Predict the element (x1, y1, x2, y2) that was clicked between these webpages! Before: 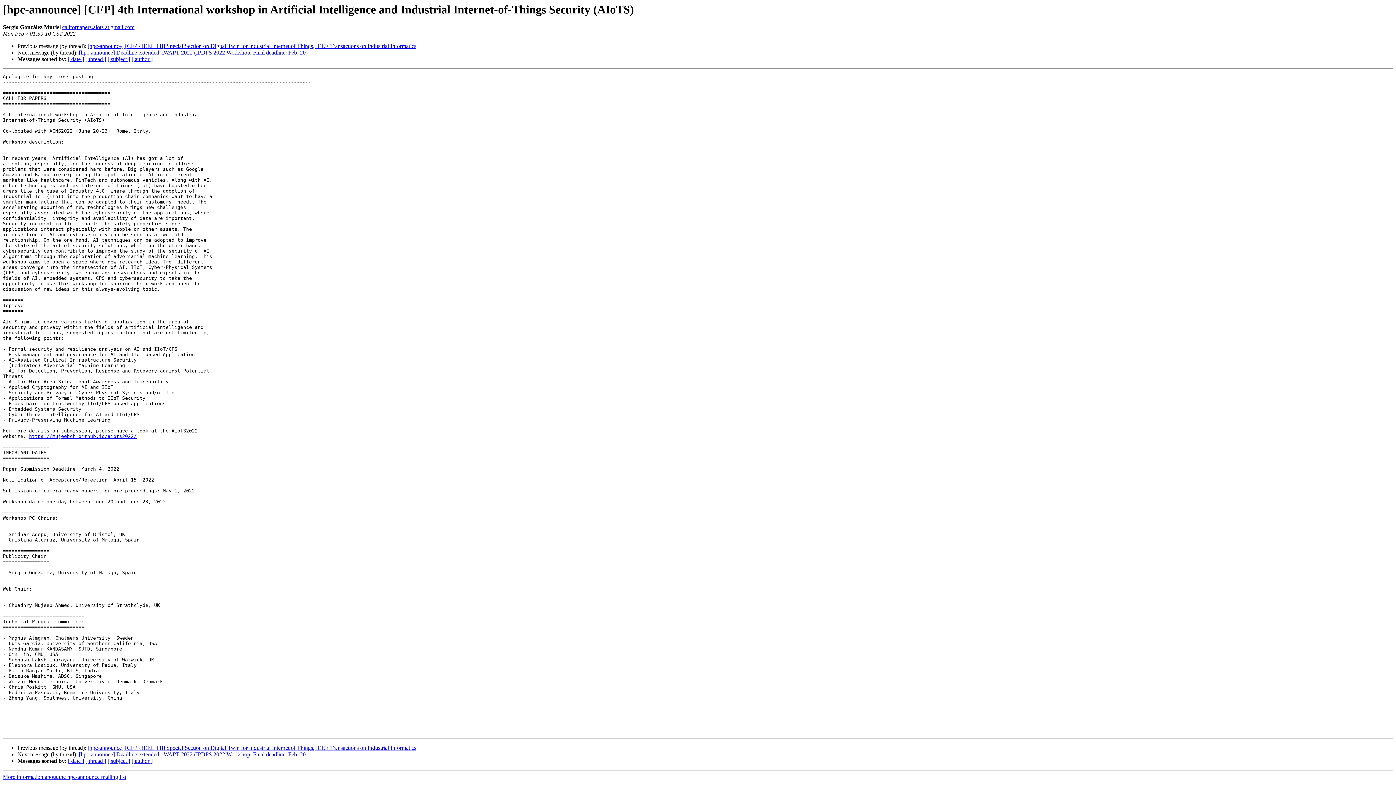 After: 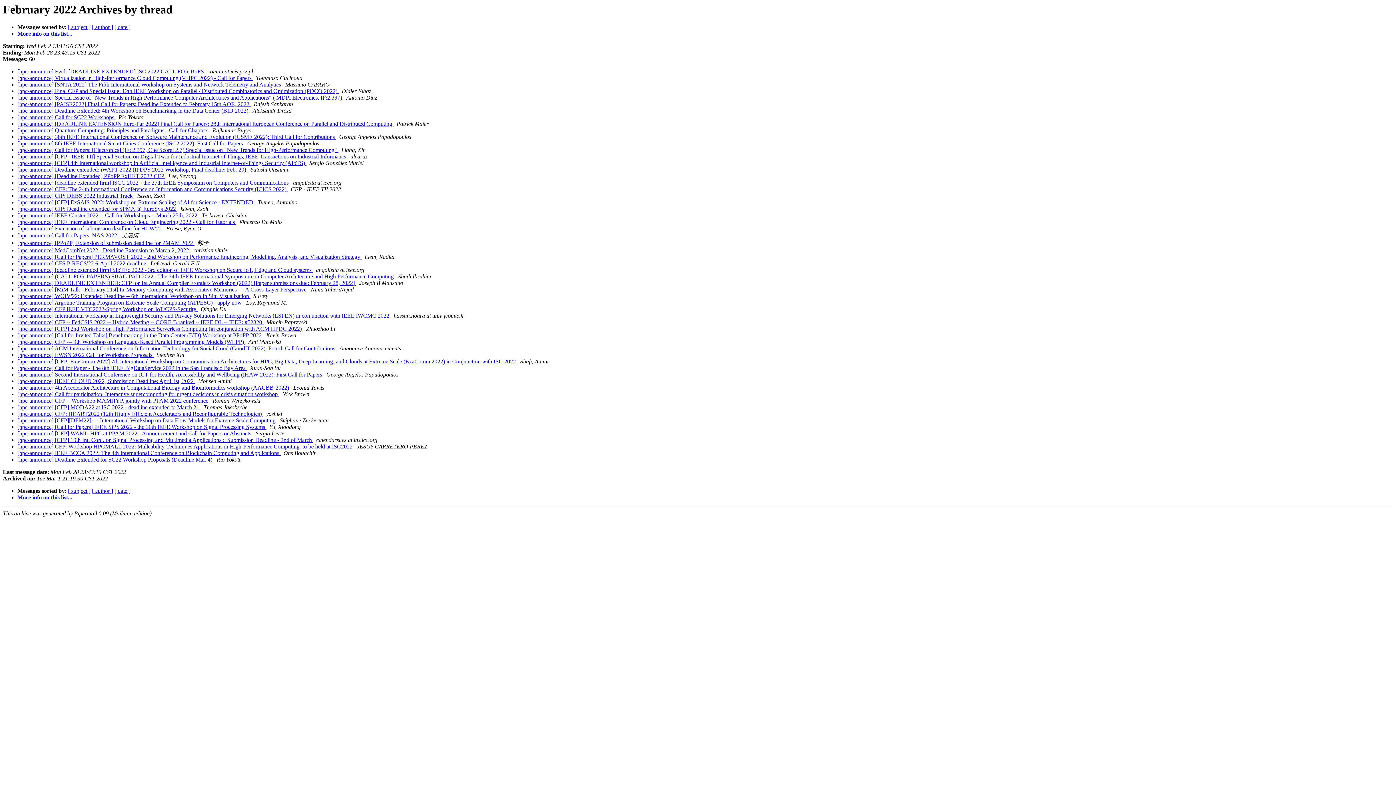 Action: label: [ thread ] bbox: (85, 758, 106, 764)